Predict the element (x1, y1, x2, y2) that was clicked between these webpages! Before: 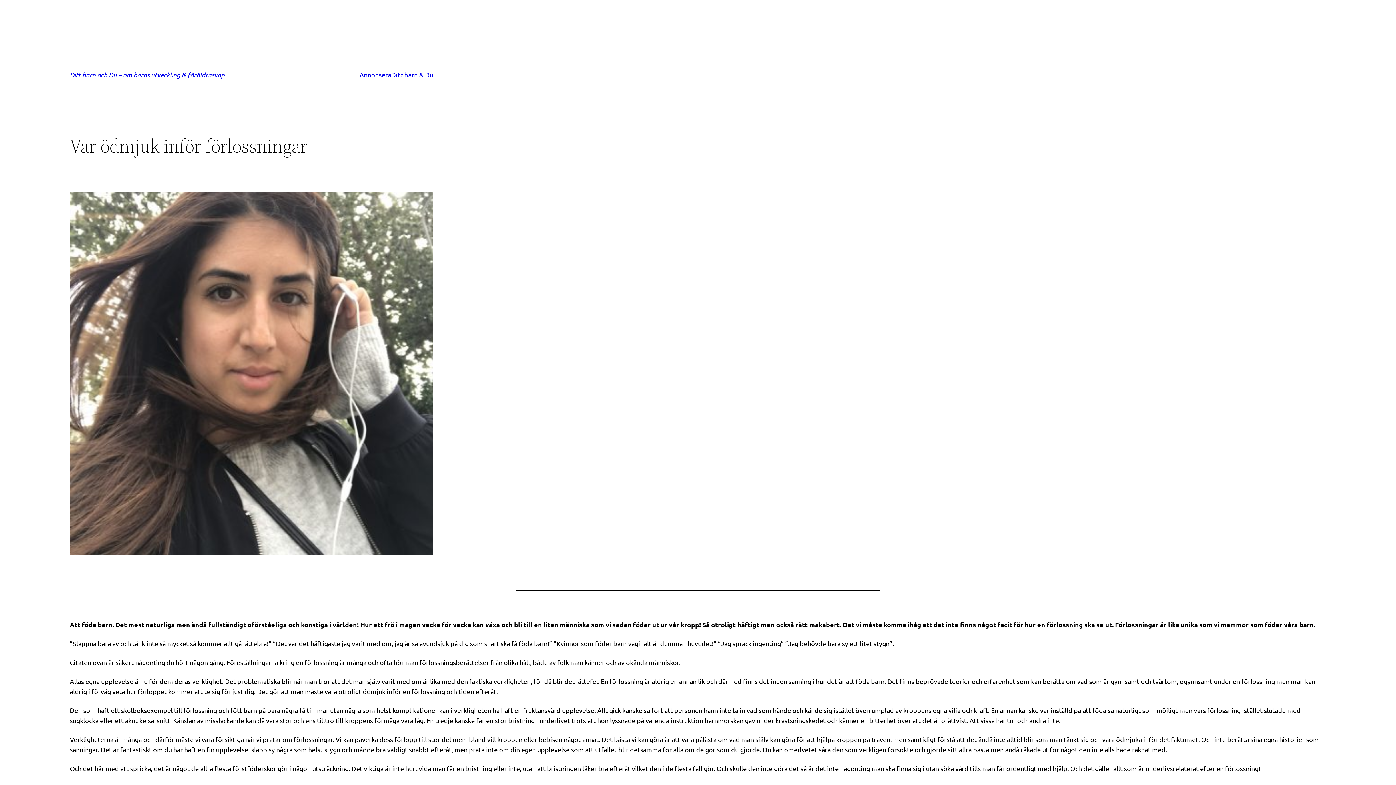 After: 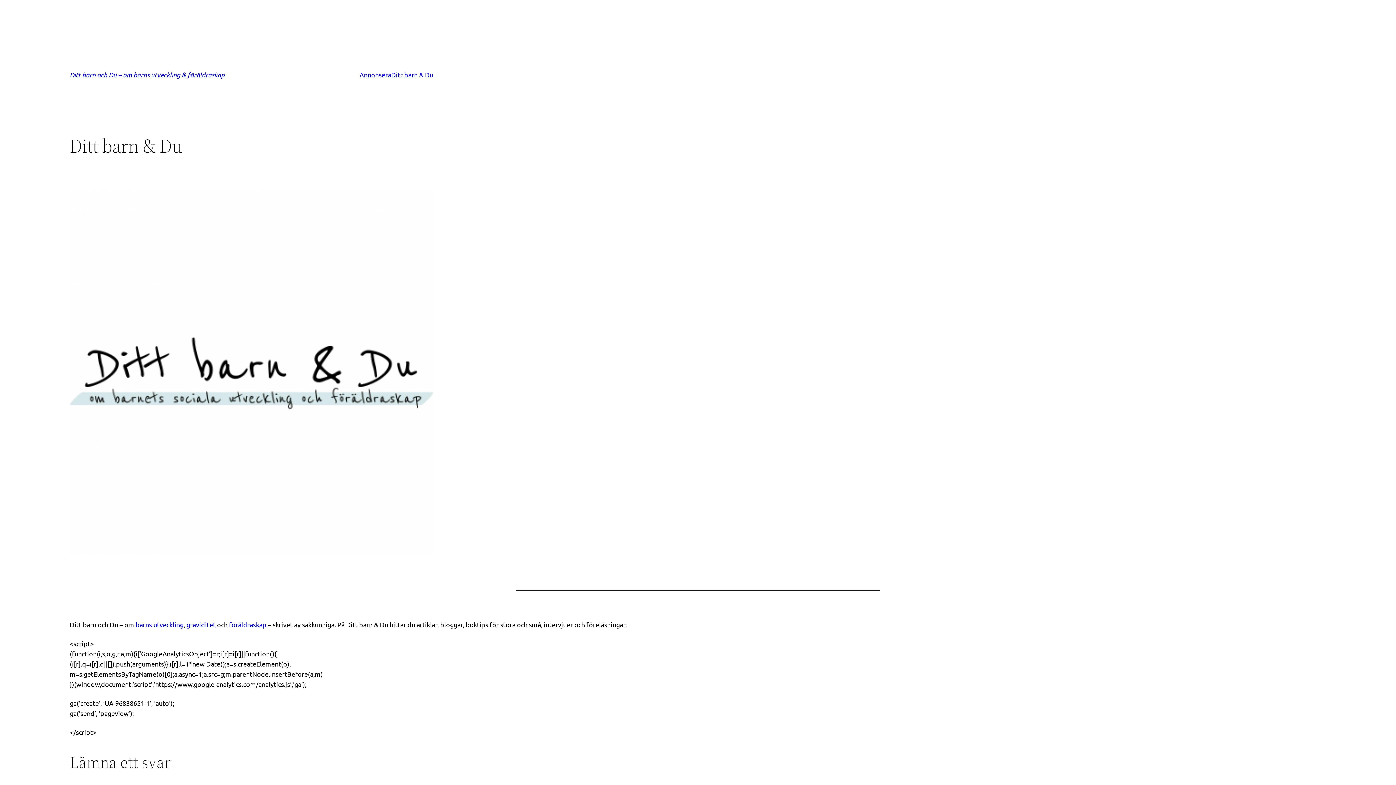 Action: label: Ditt barn och Du – om barns utveckling & föräldraskap bbox: (69, 70, 224, 78)